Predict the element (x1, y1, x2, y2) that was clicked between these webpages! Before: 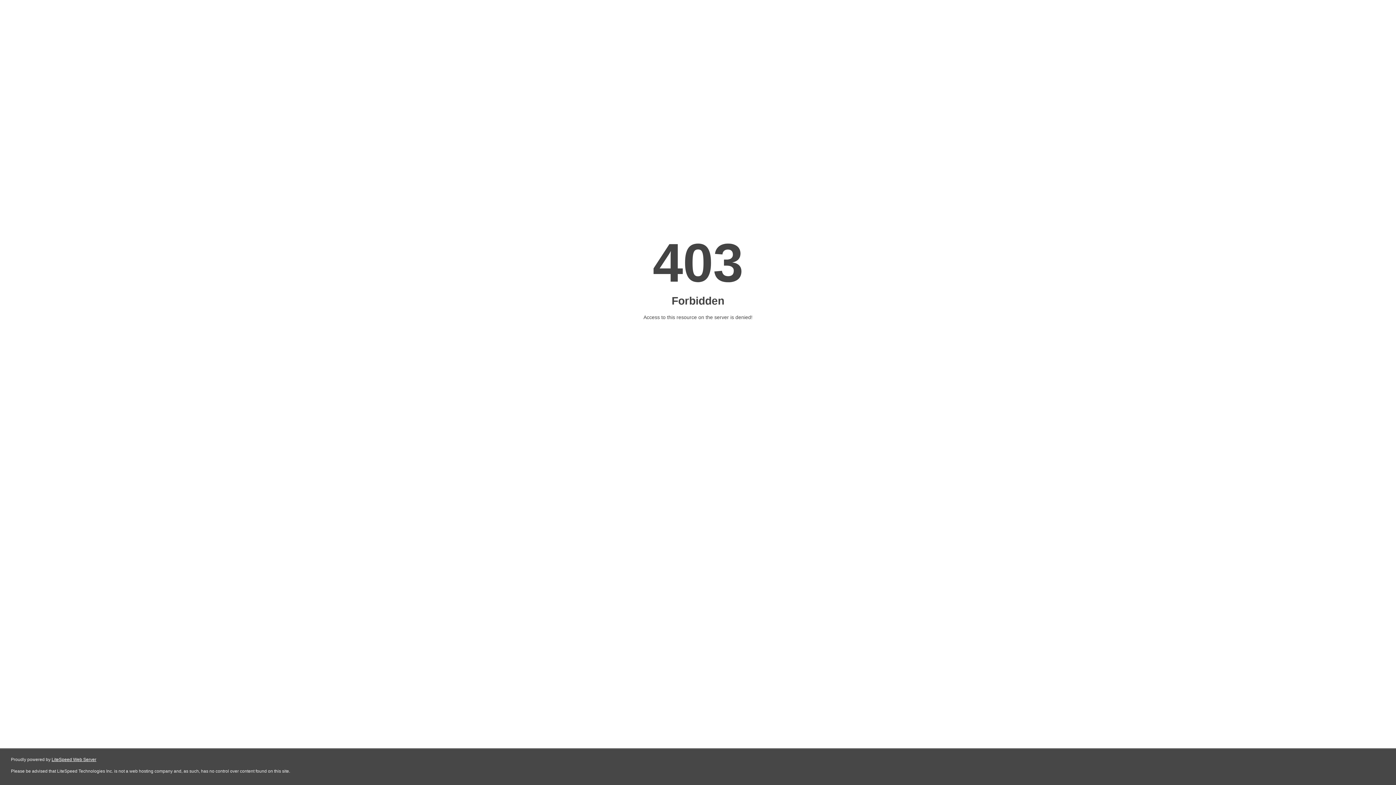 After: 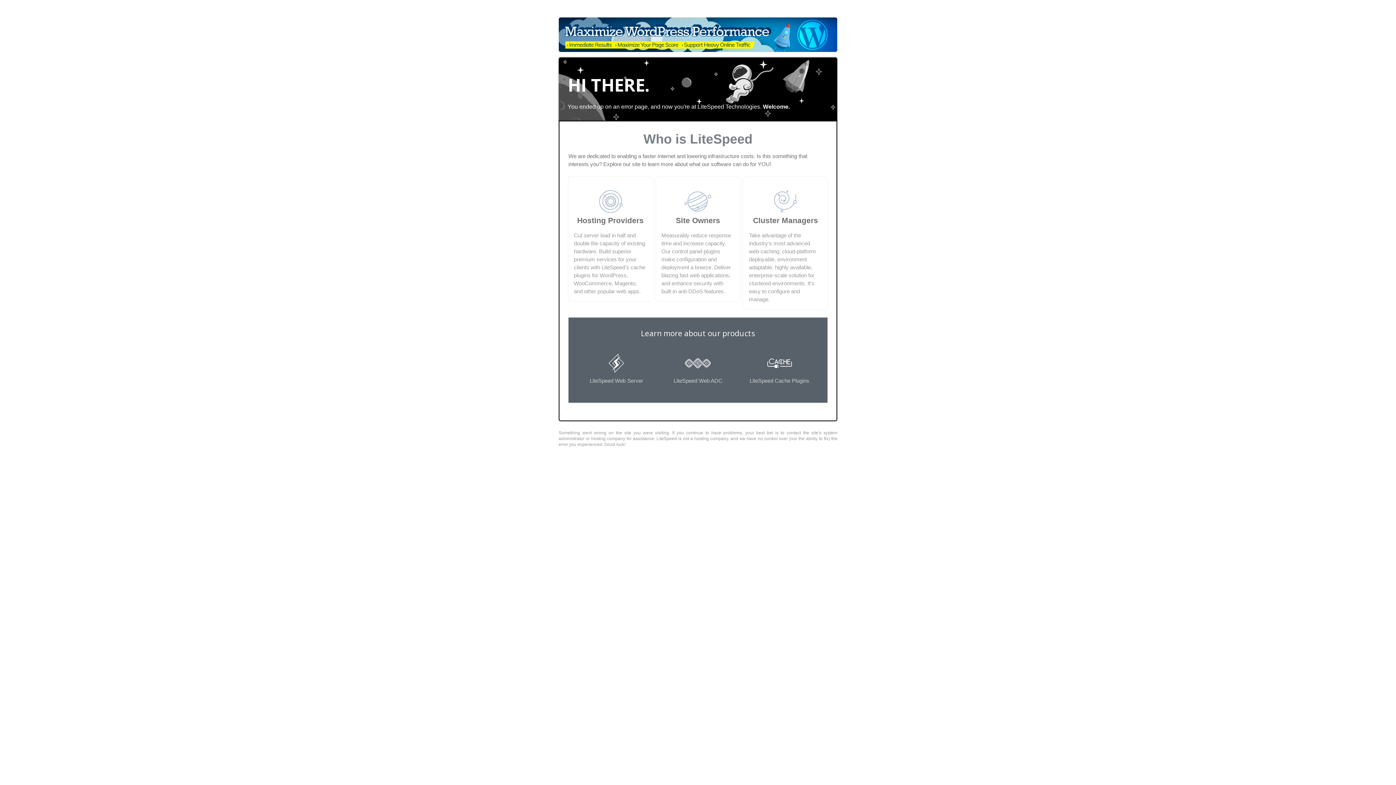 Action: bbox: (51, 757, 96, 762) label: LiteSpeed Web Server